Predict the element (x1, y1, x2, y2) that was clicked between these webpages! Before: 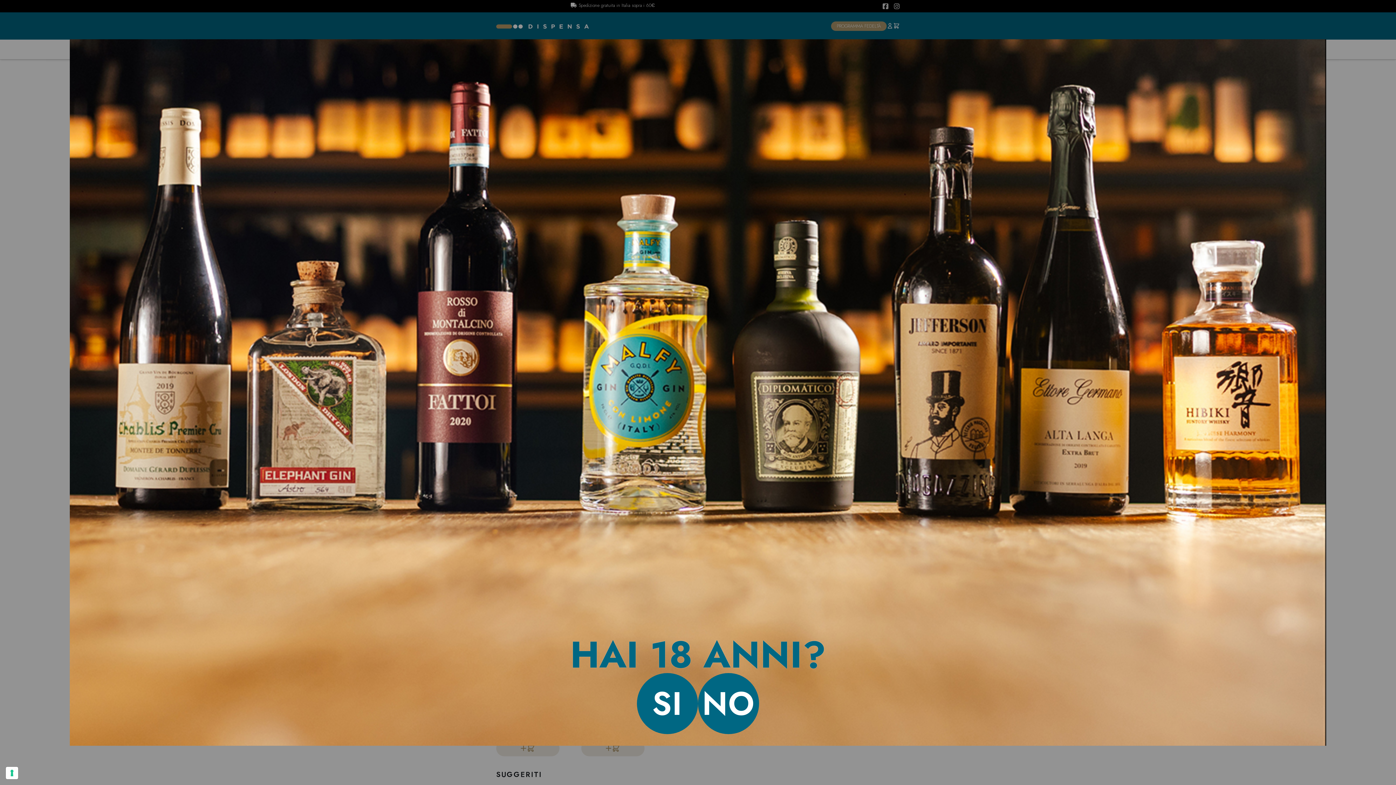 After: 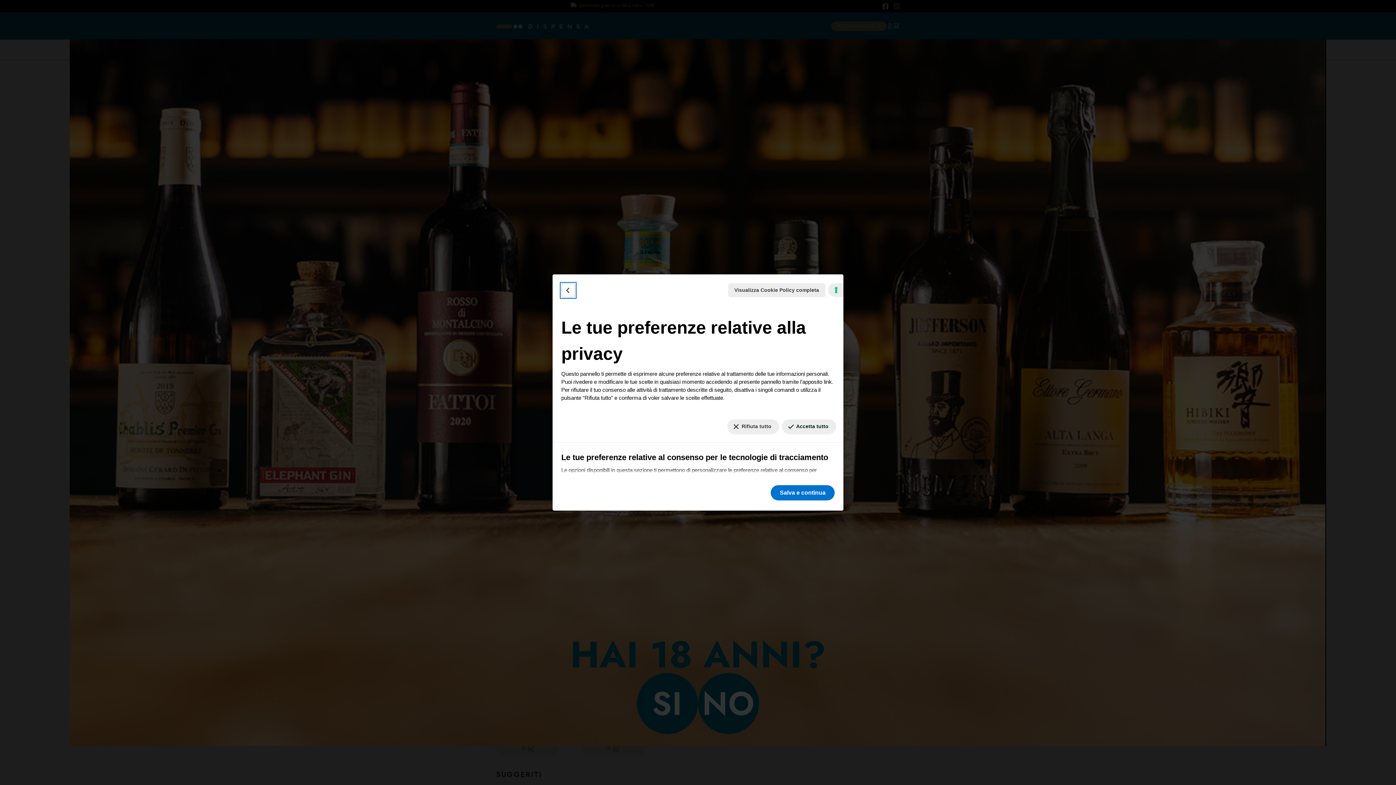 Action: label: Le tue preferenze relative al consenso per le tecnologie di tracciamento bbox: (5, 767, 18, 779)